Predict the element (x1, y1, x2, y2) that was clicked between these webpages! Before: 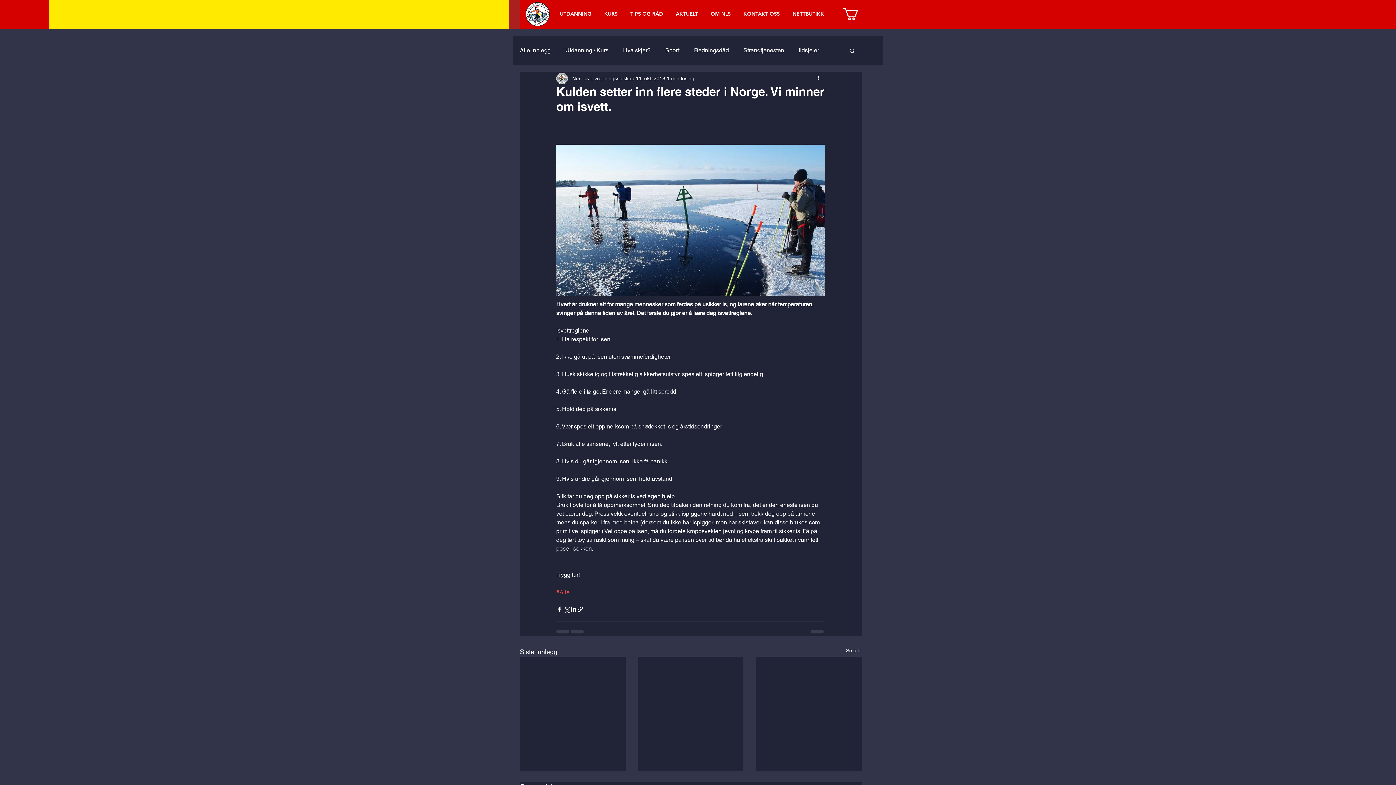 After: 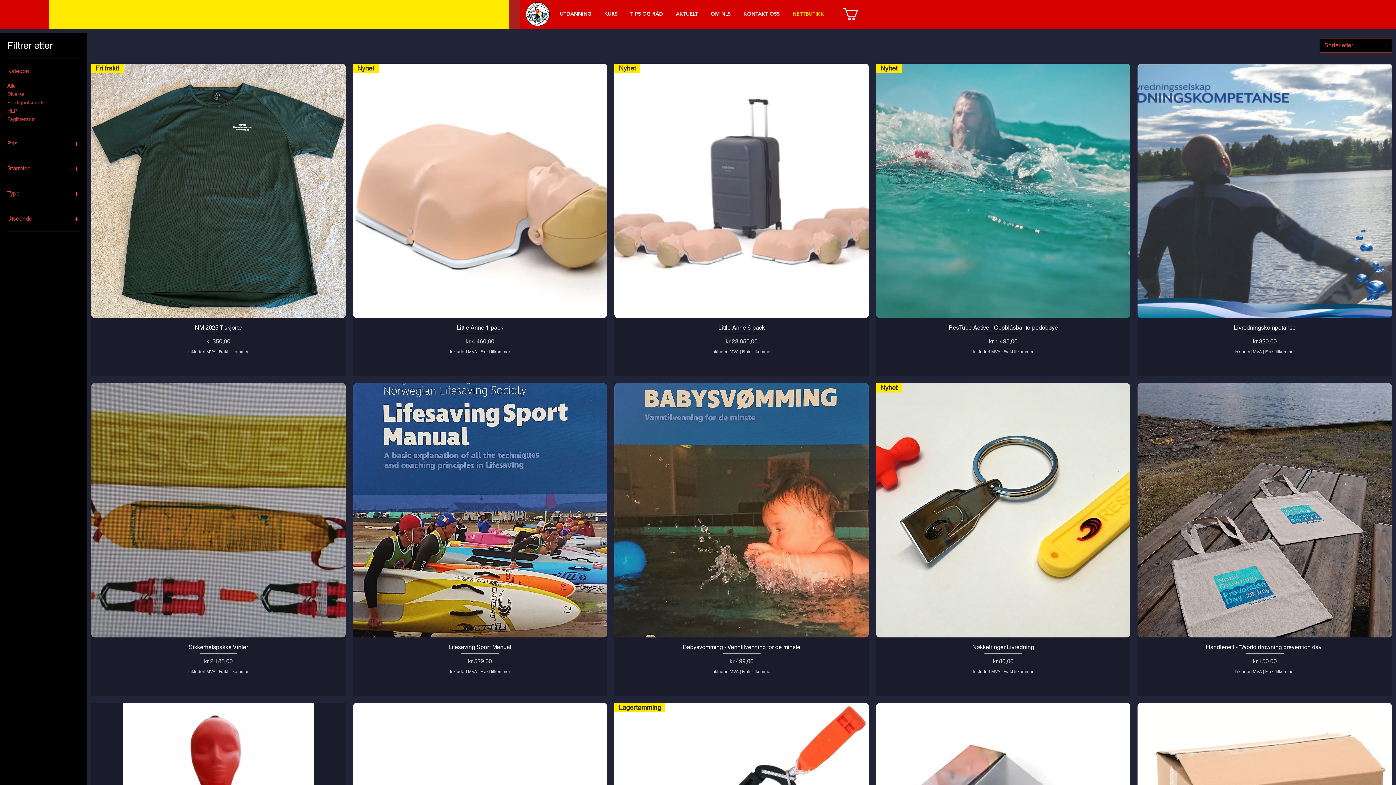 Action: bbox: (786, 9, 830, 18) label: NETTBUTIKK